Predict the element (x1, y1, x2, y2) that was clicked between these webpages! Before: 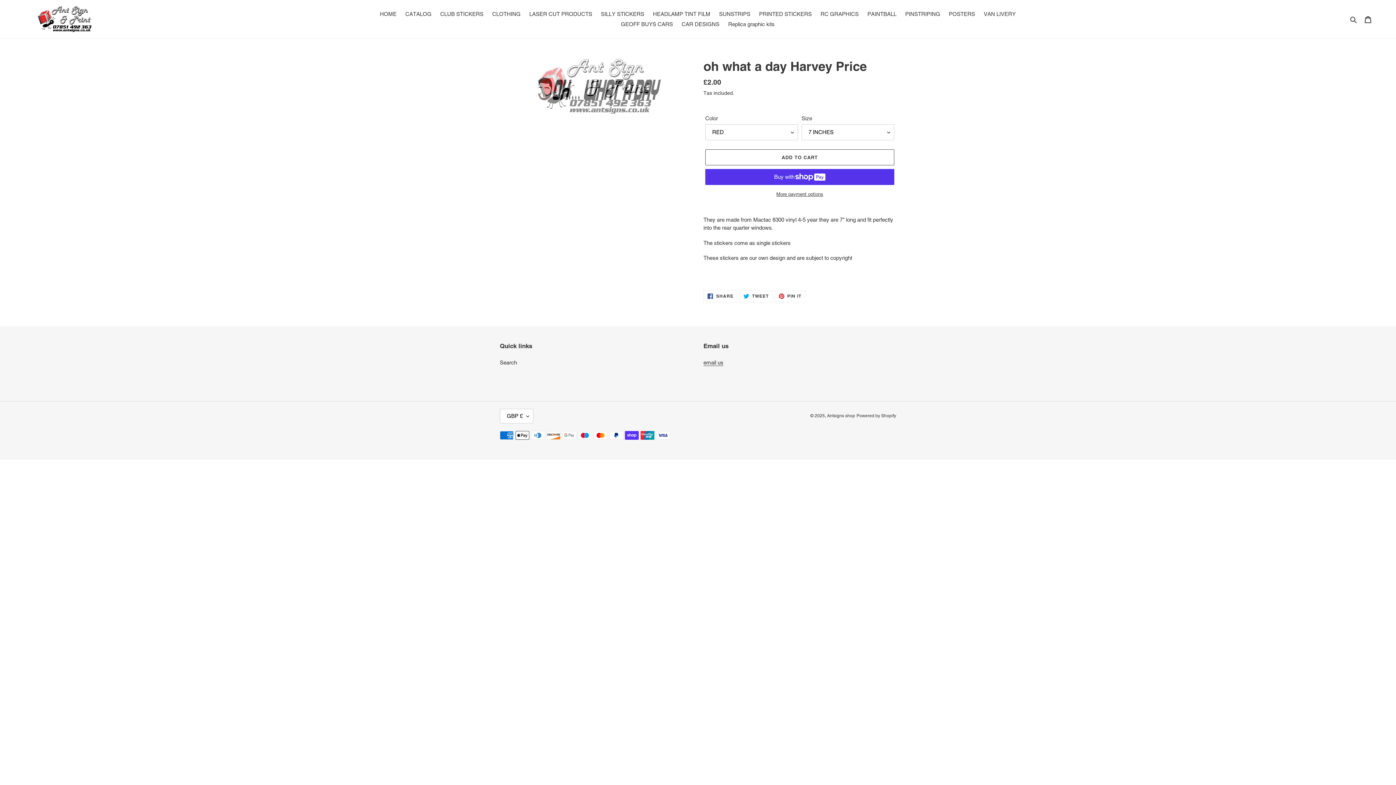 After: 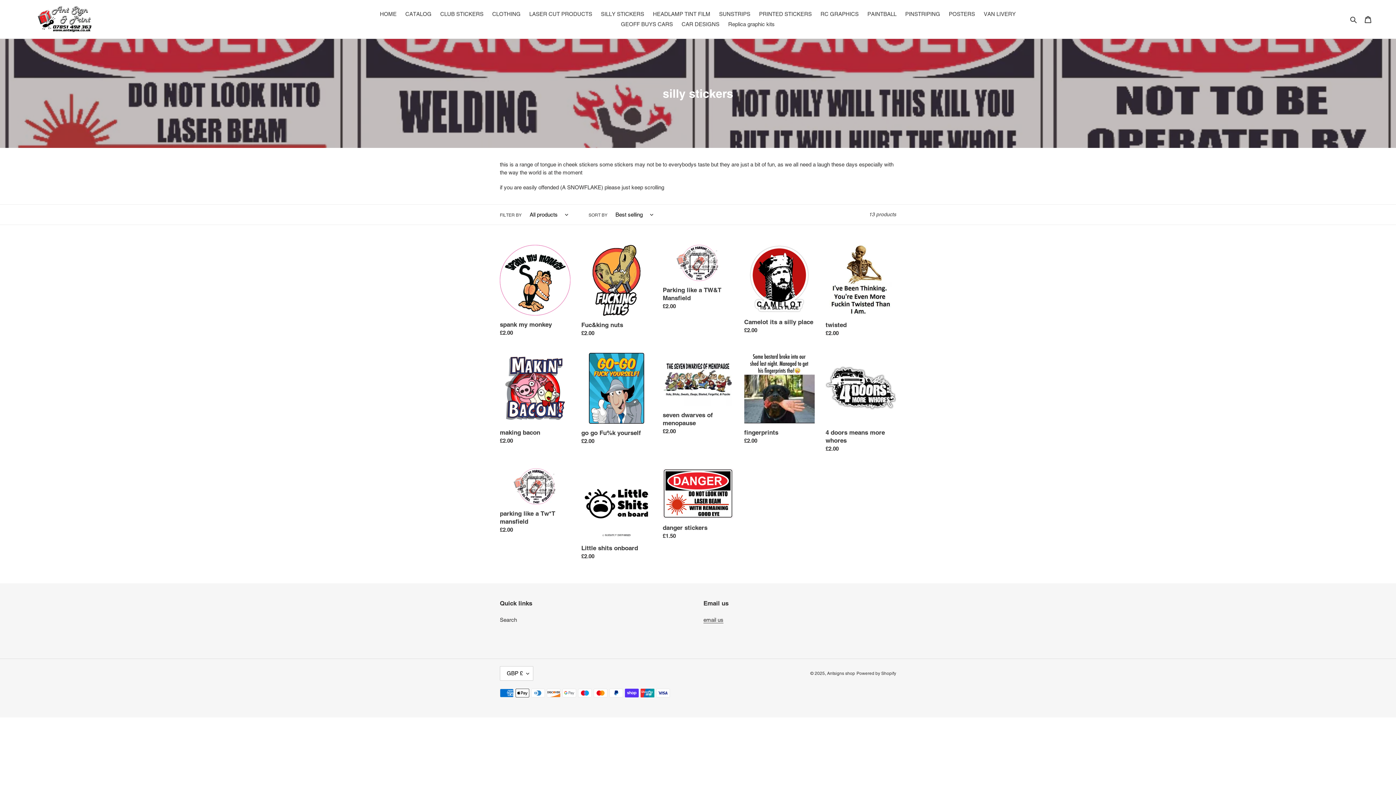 Action: bbox: (597, 9, 648, 19) label: SILLY STICKERS